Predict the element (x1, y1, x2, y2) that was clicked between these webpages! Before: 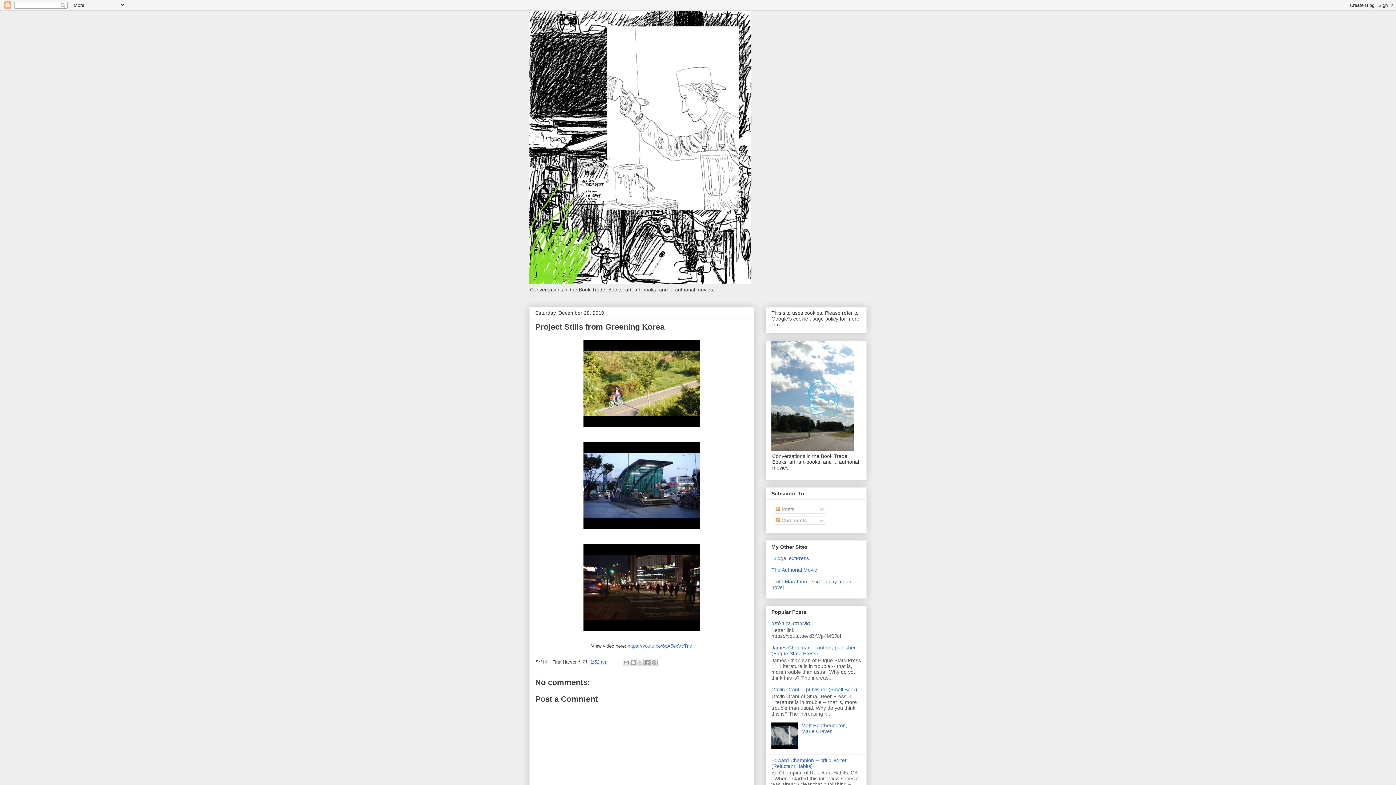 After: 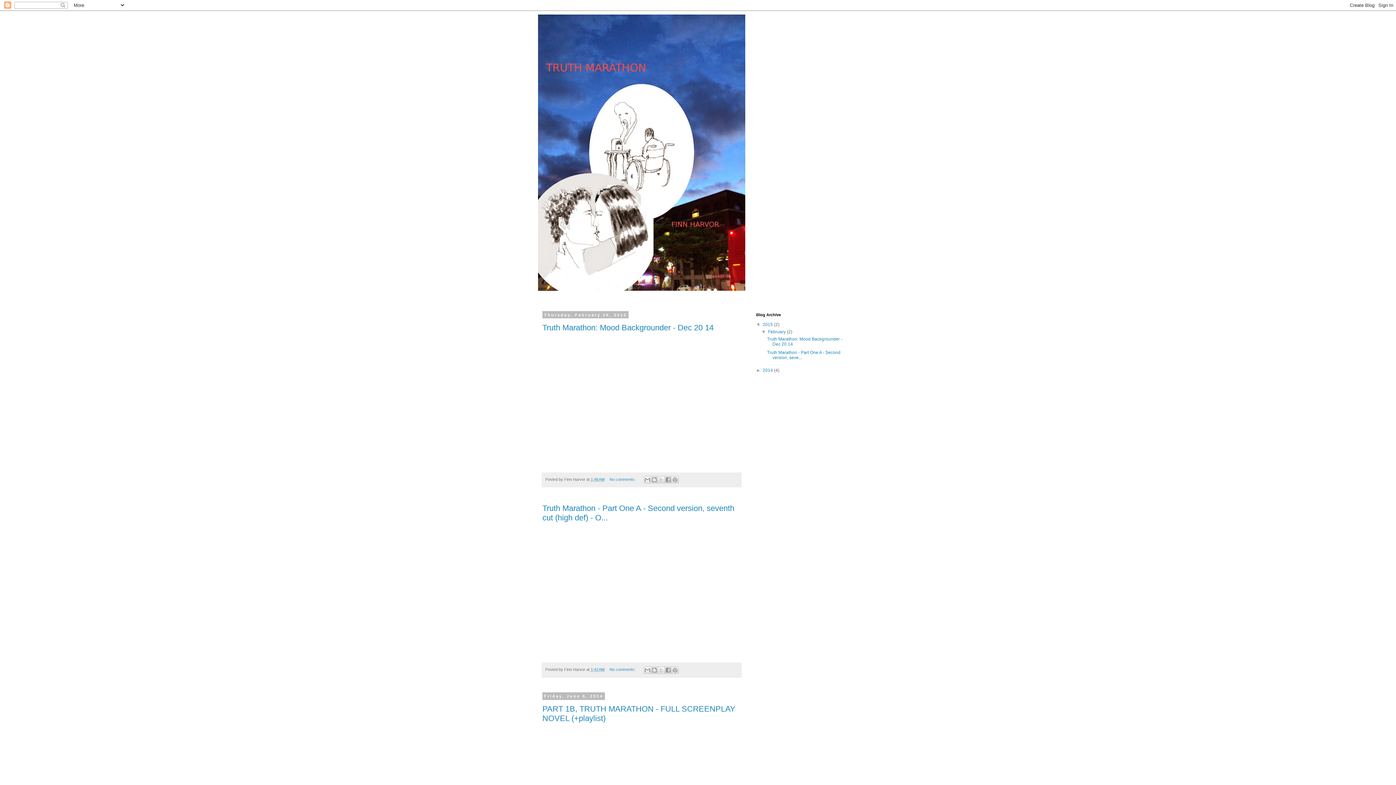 Action: label: Truth Marathon - screenplay module novel bbox: (771, 578, 855, 590)